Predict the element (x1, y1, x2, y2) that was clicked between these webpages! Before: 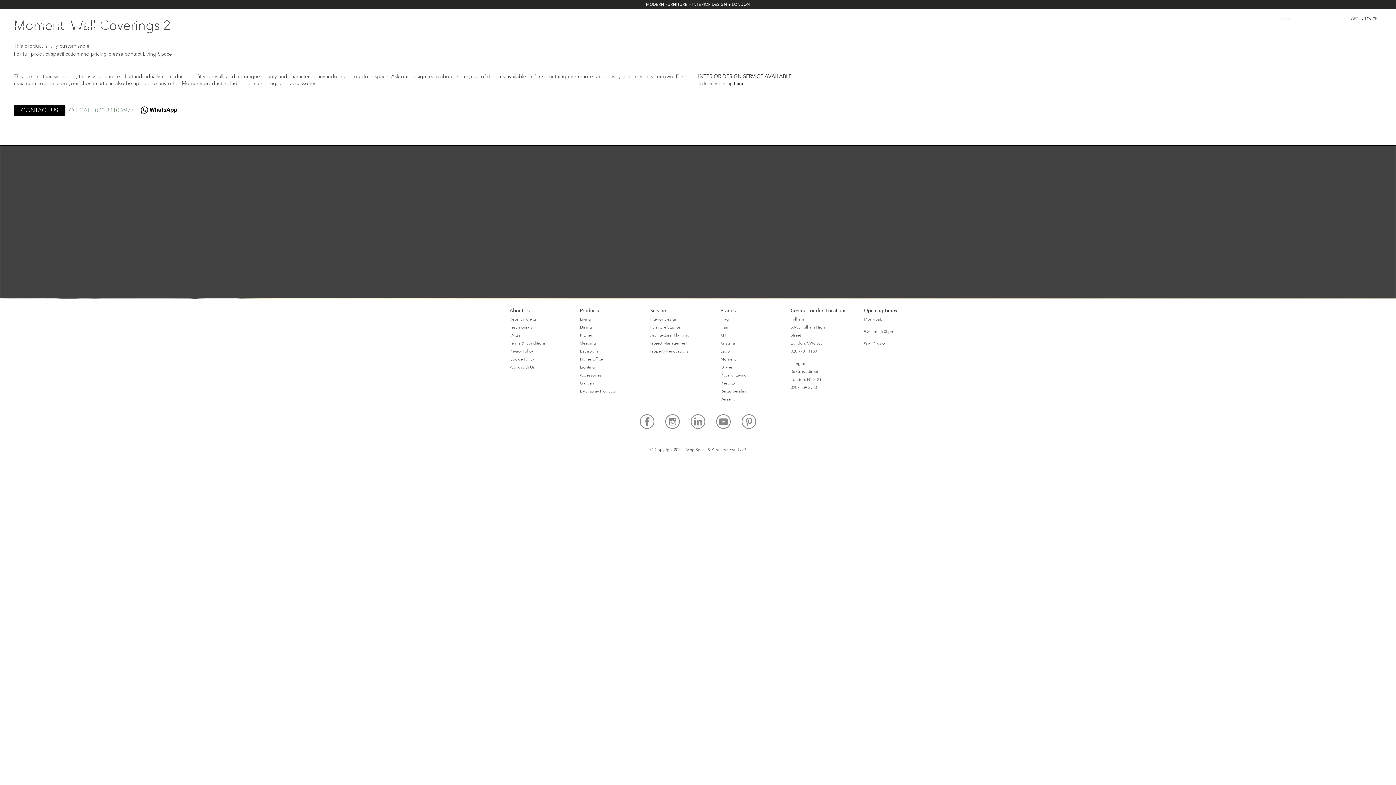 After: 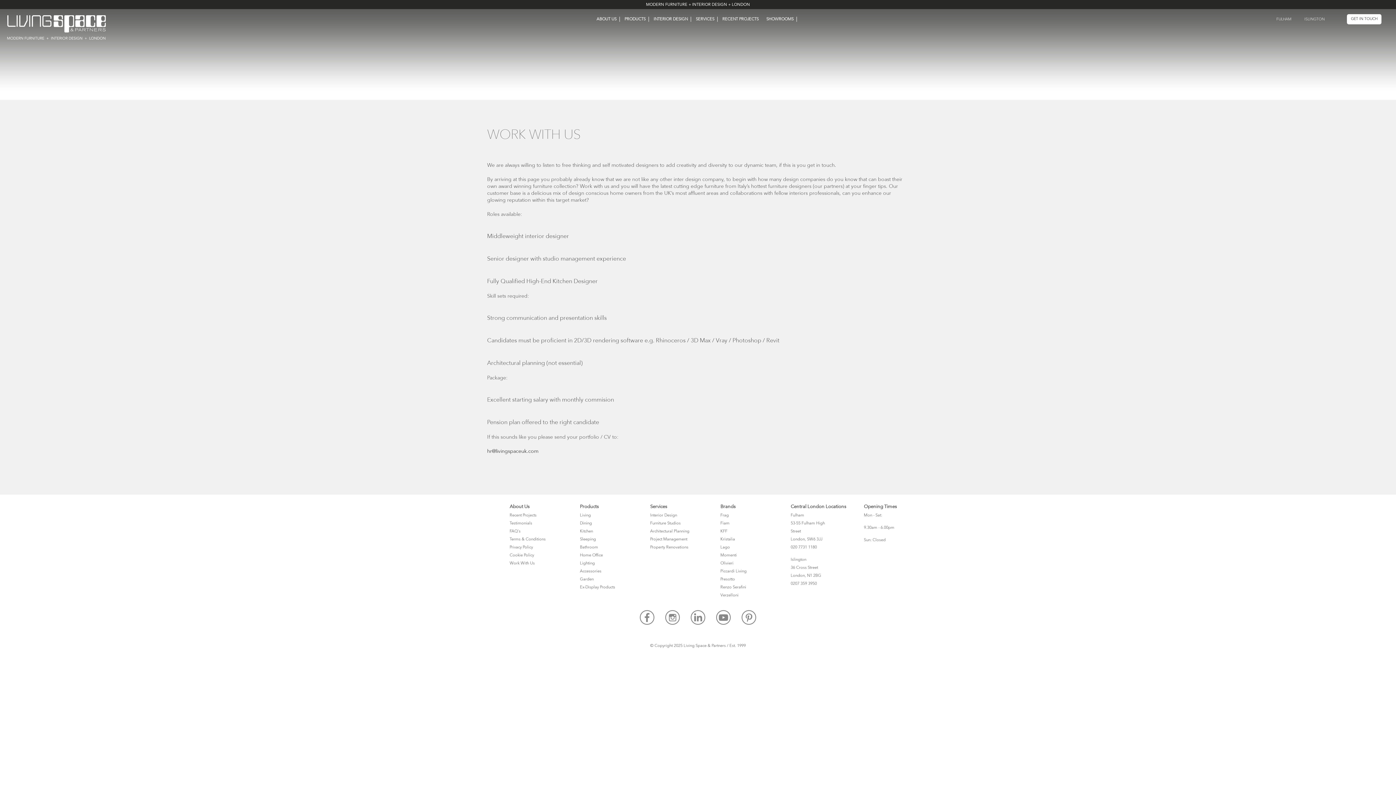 Action: label: Work With Us bbox: (509, 365, 534, 370)